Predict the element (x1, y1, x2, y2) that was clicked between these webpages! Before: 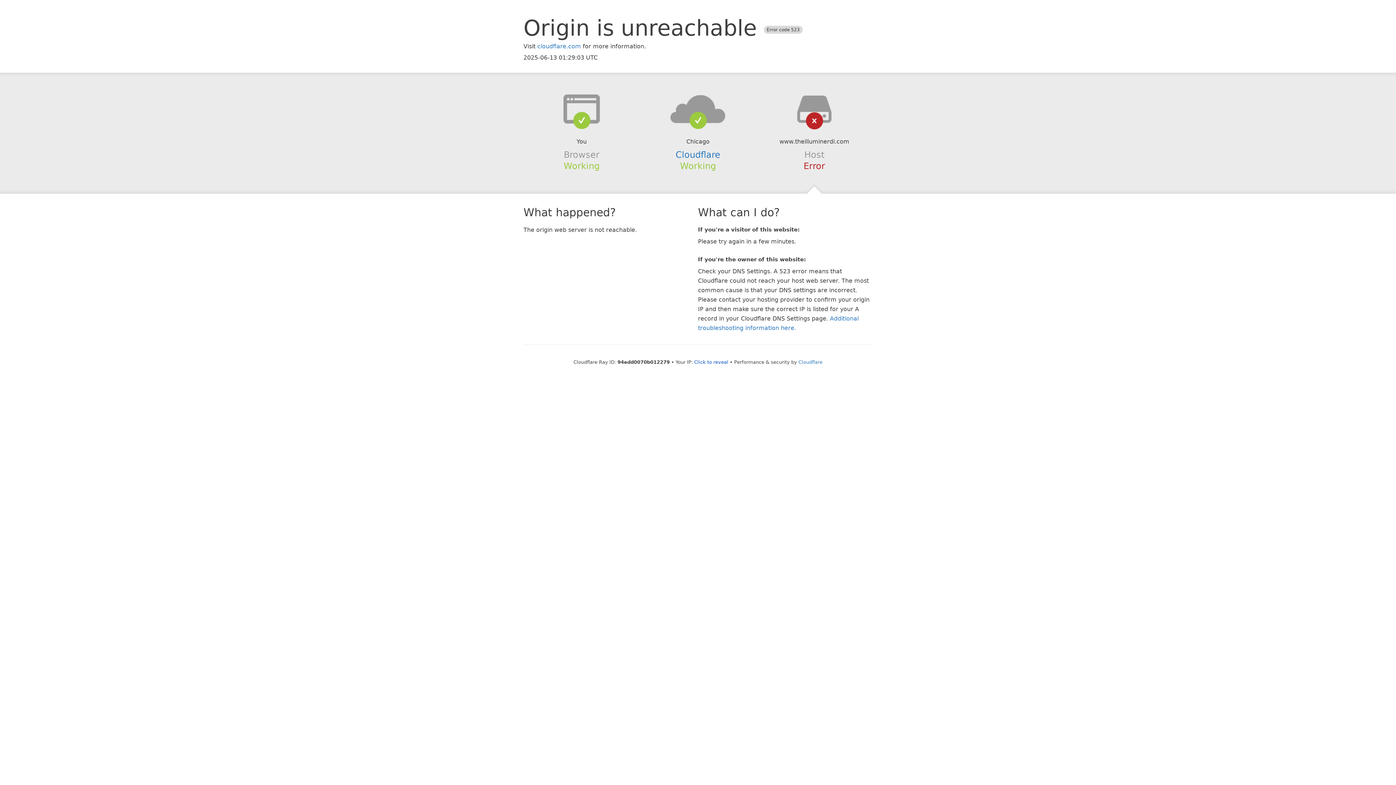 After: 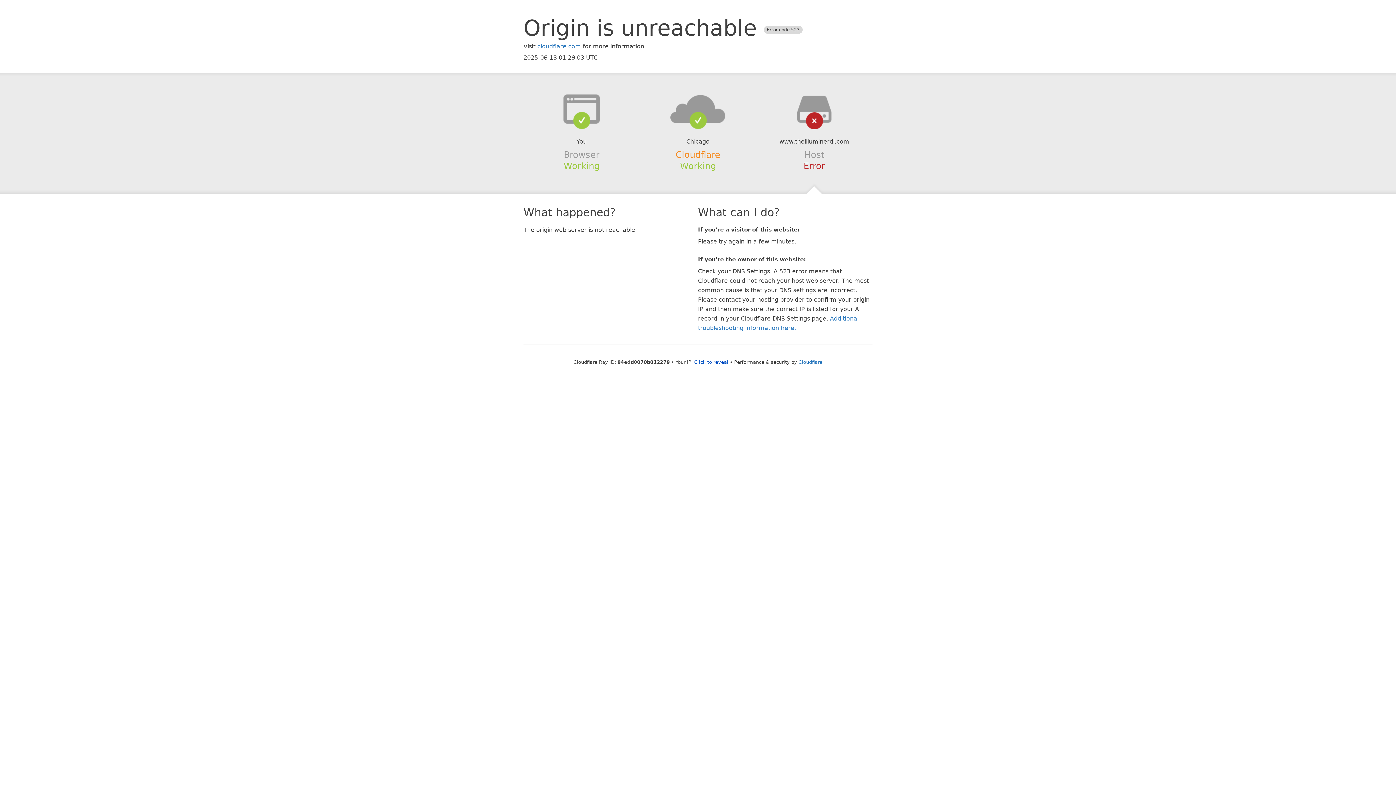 Action: label: Cloudflare bbox: (675, 149, 720, 159)